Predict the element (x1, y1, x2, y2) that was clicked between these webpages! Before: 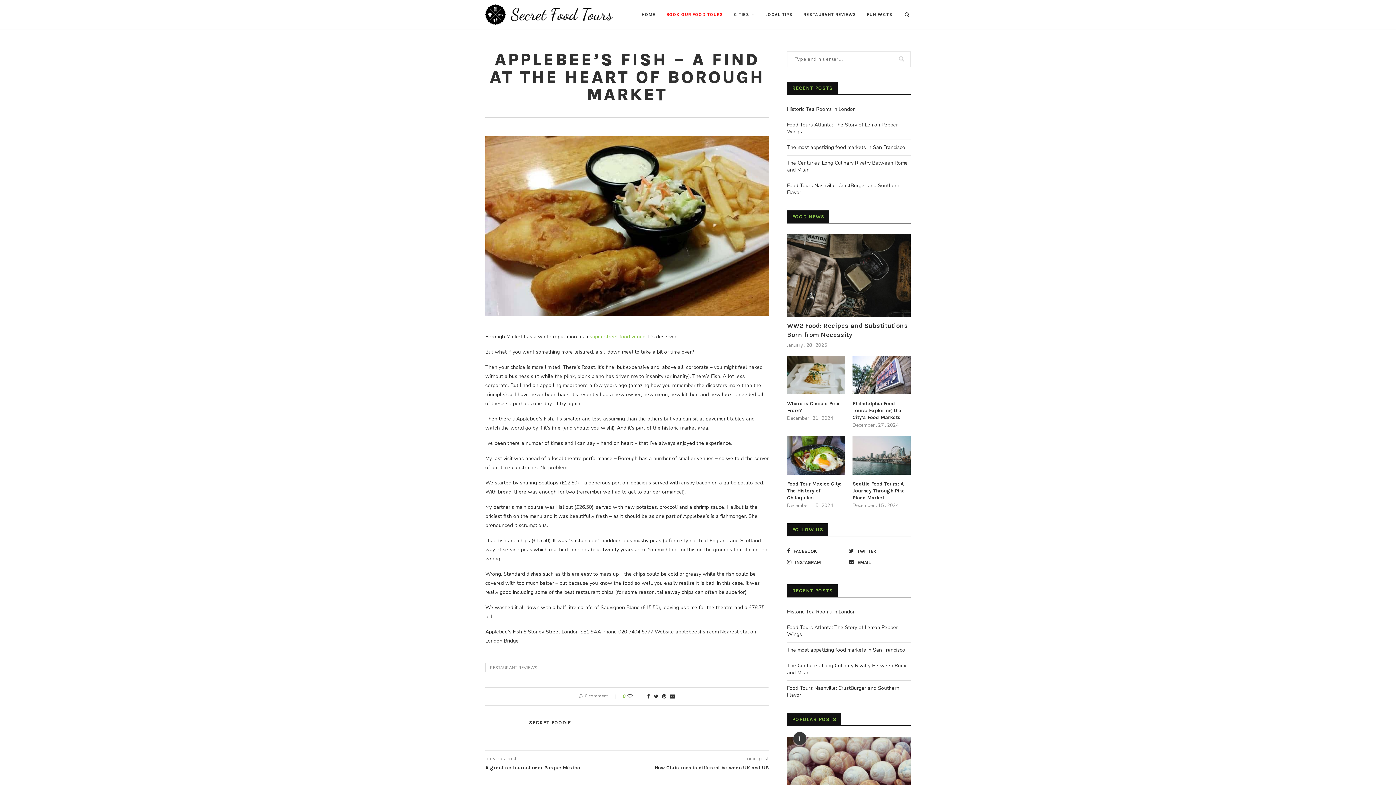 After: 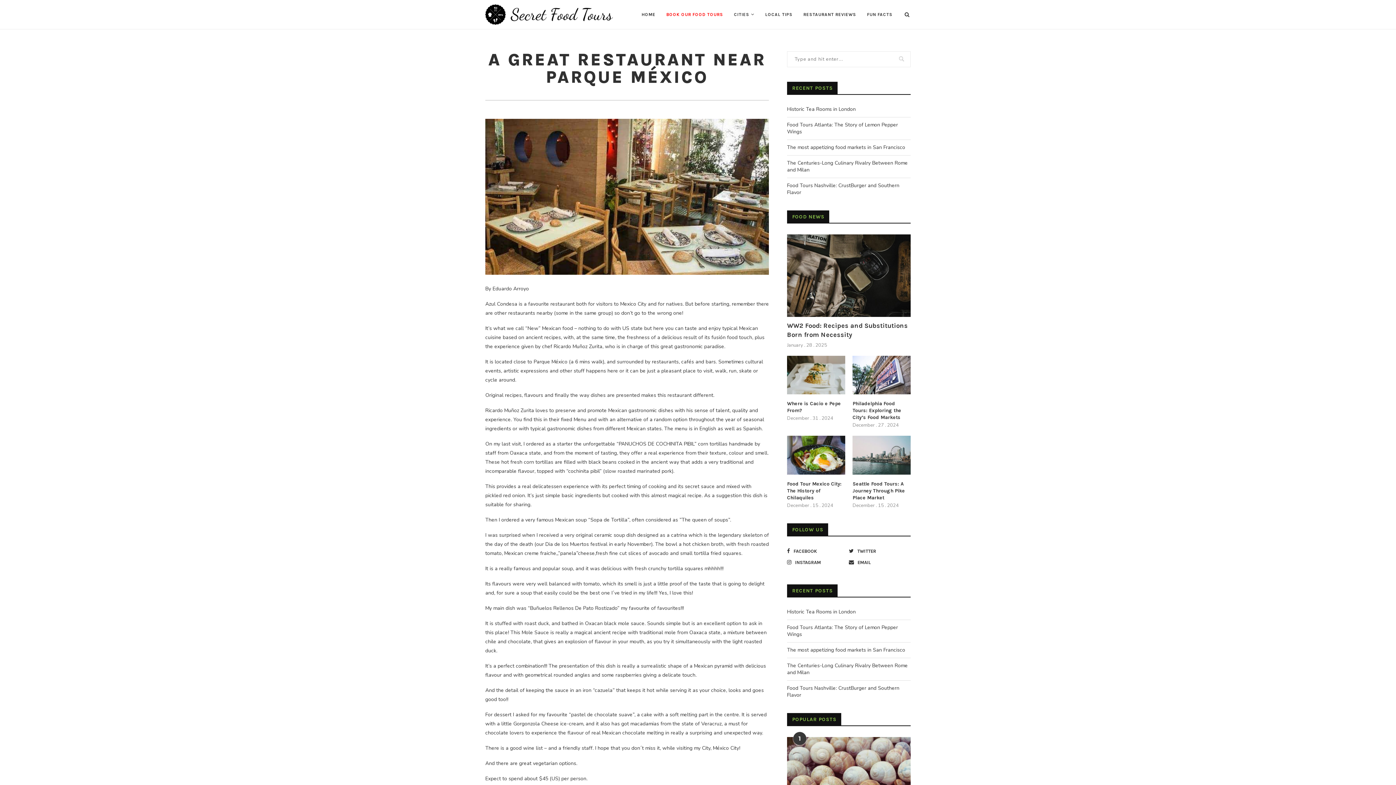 Action: label: A great restaurant near Parque México bbox: (485, 764, 627, 771)